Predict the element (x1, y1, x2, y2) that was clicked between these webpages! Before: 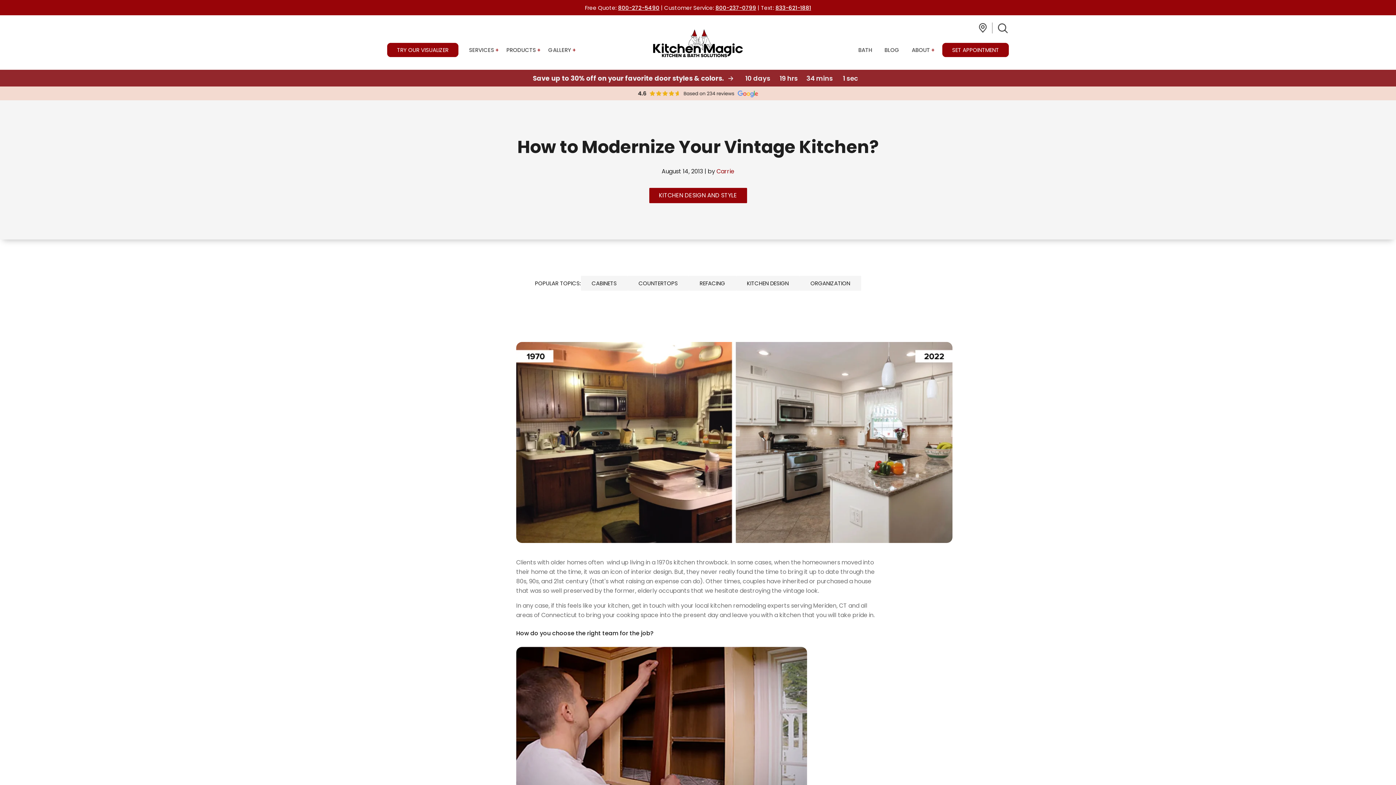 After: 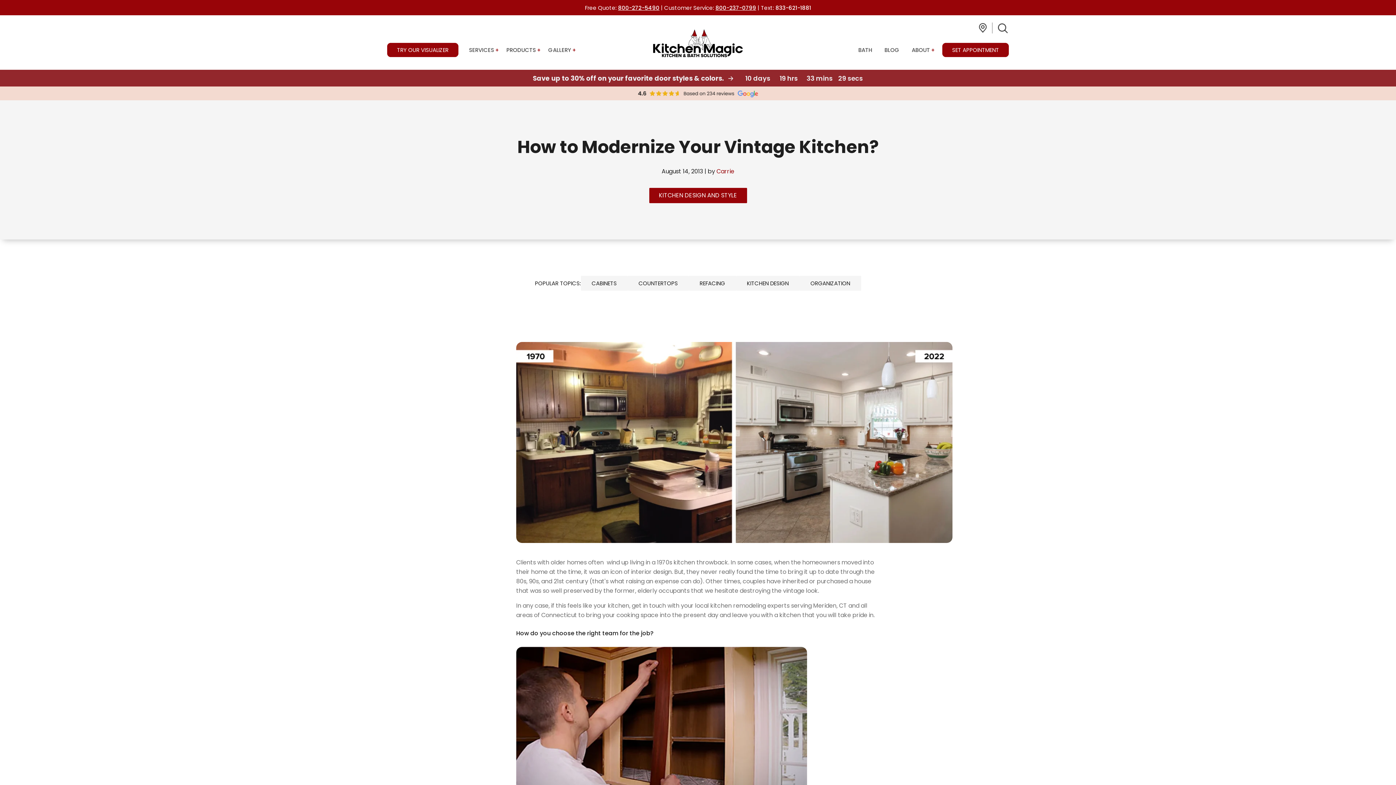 Action: label: 833-621-1881 bbox: (775, 3, 811, 11)